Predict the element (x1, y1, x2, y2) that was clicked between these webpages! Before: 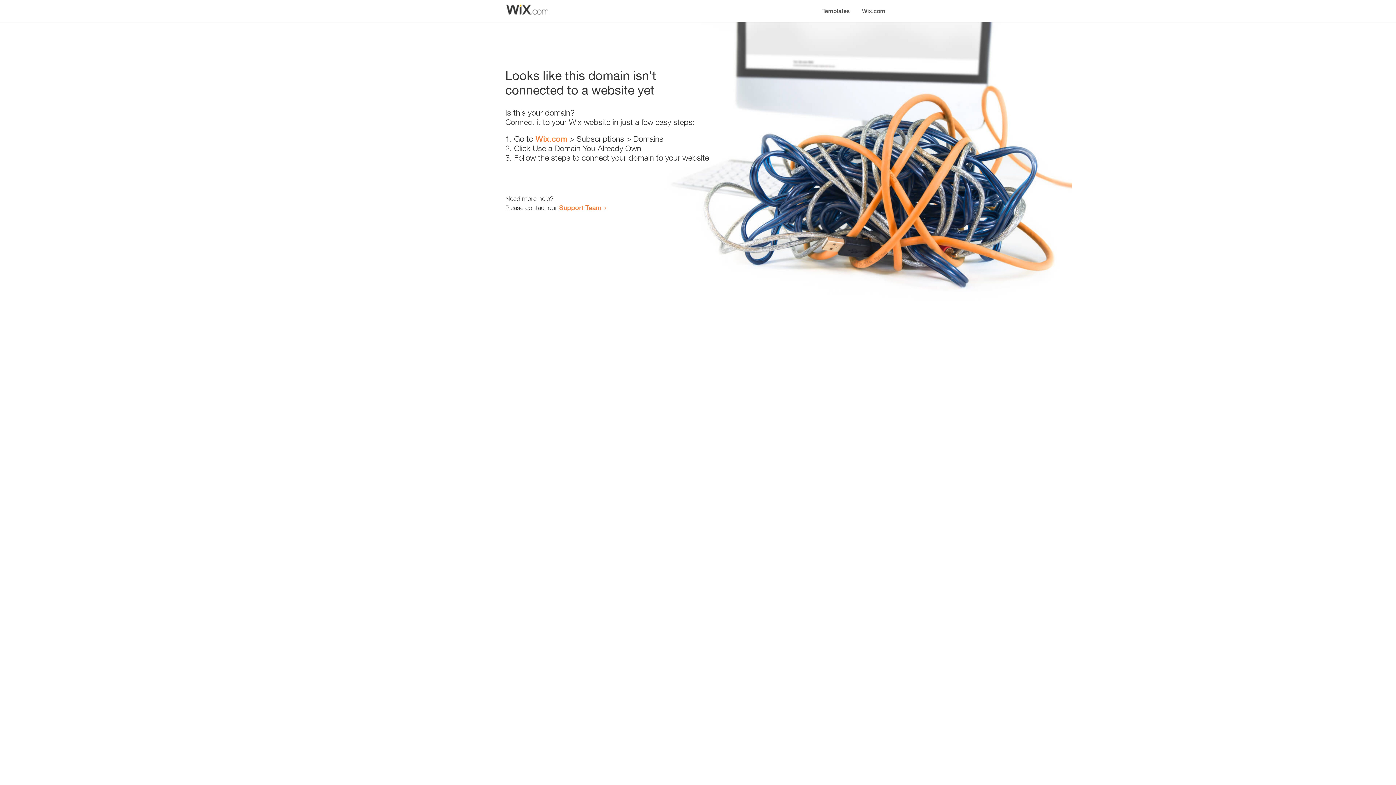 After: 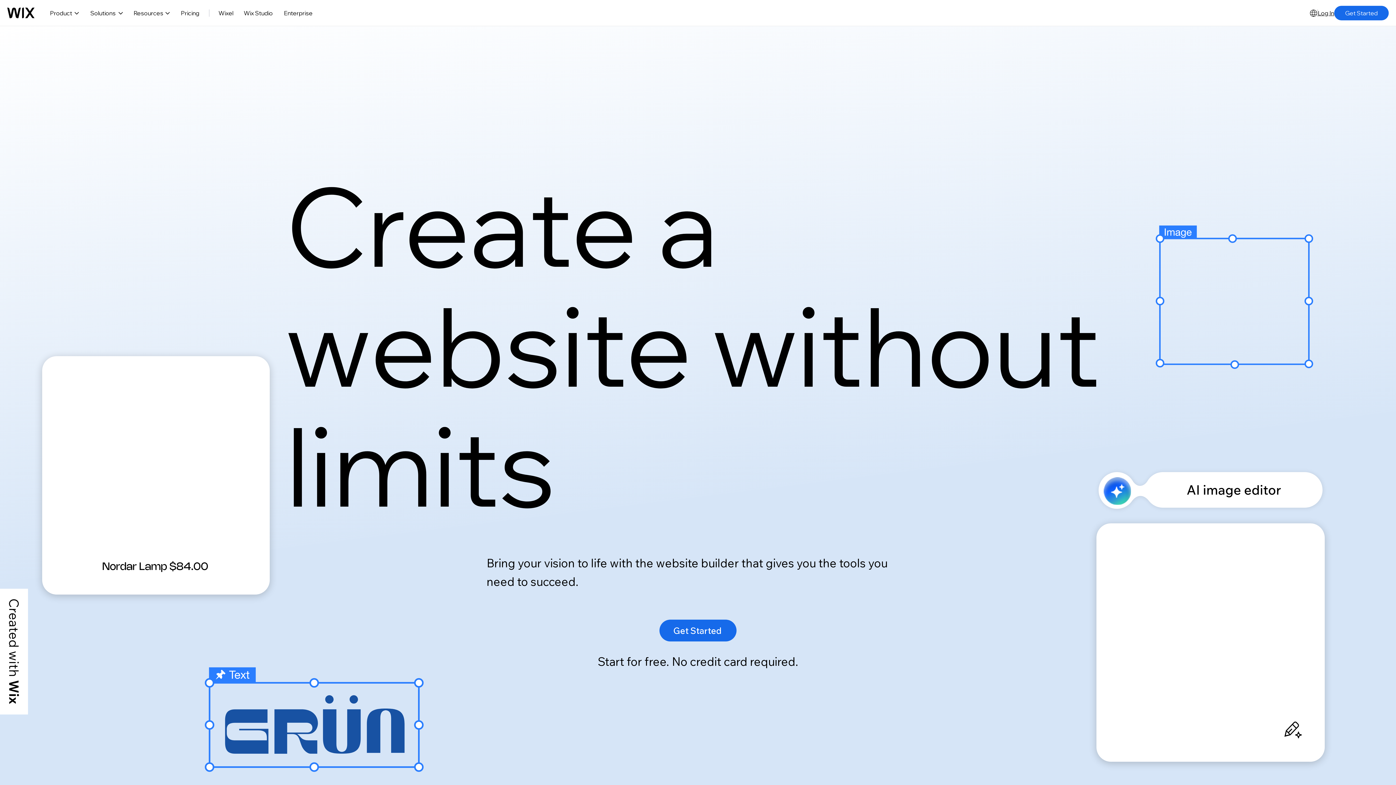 Action: bbox: (535, 134, 567, 143) label: Wix.com